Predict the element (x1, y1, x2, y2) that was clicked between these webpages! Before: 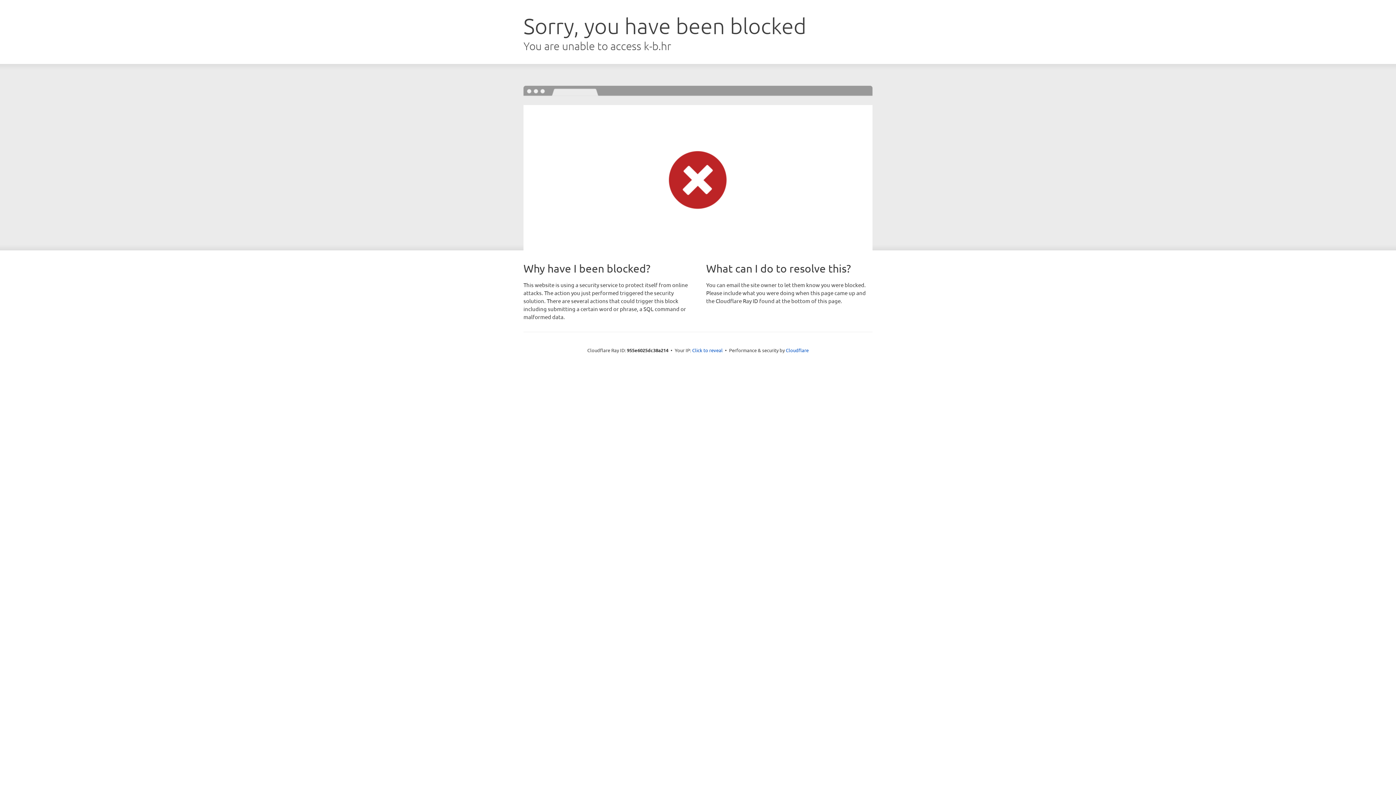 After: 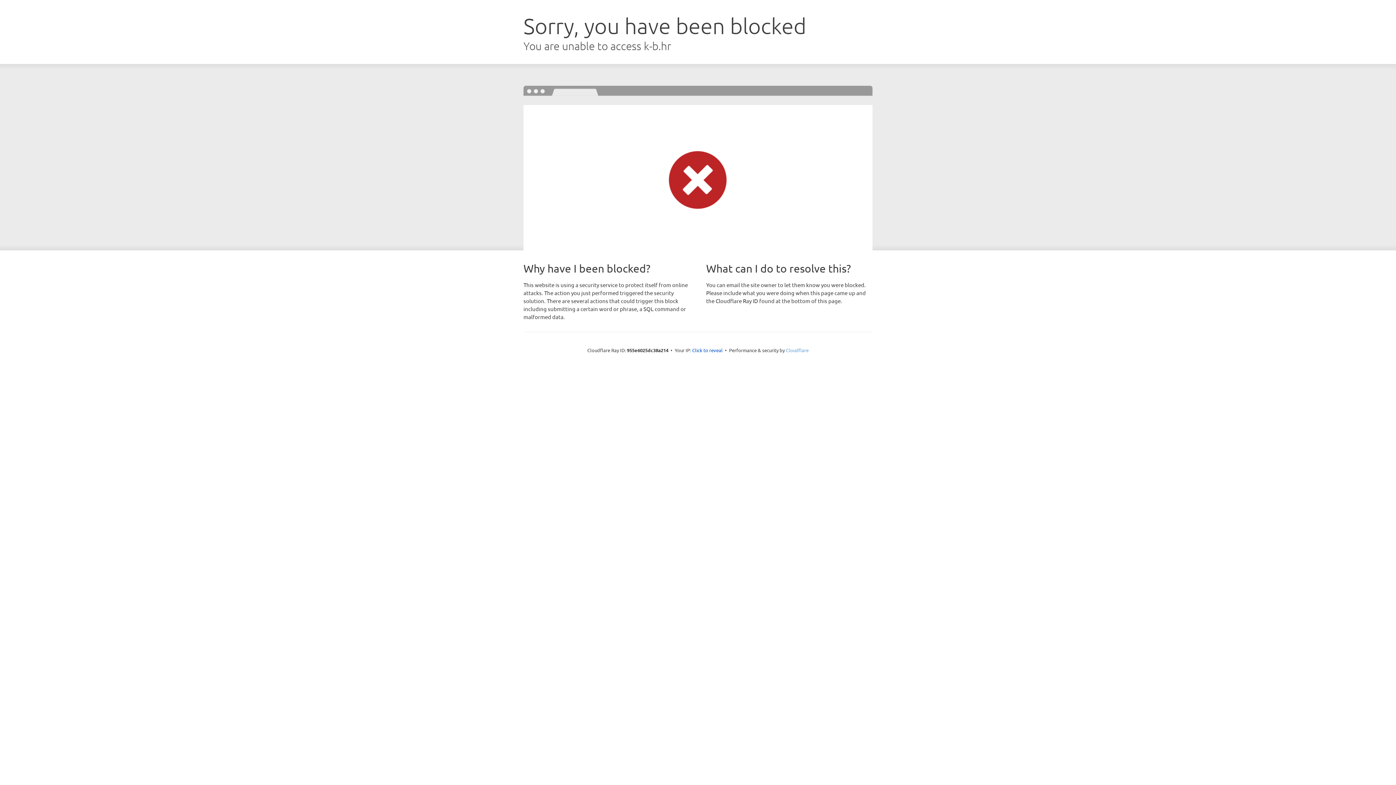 Action: label: Cloudflare bbox: (786, 347, 808, 353)